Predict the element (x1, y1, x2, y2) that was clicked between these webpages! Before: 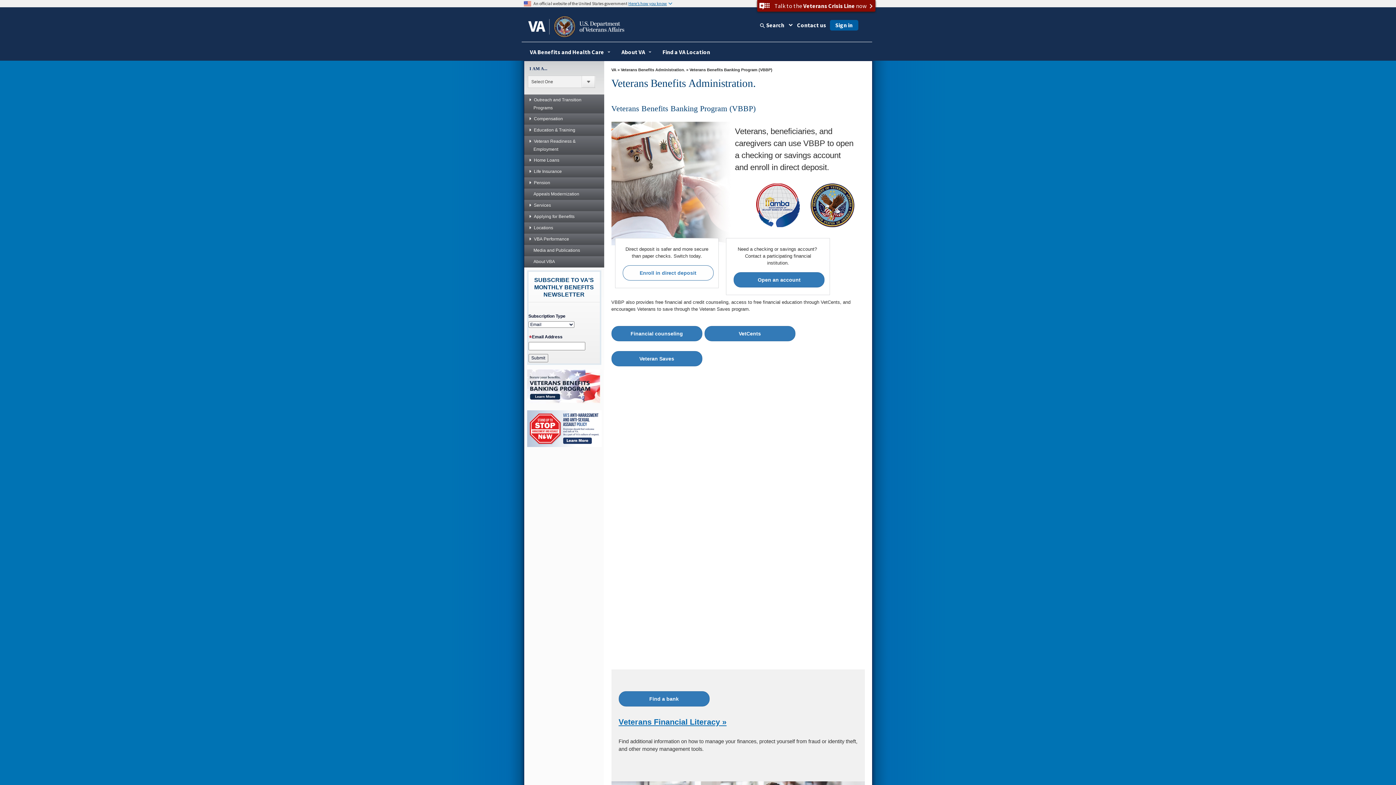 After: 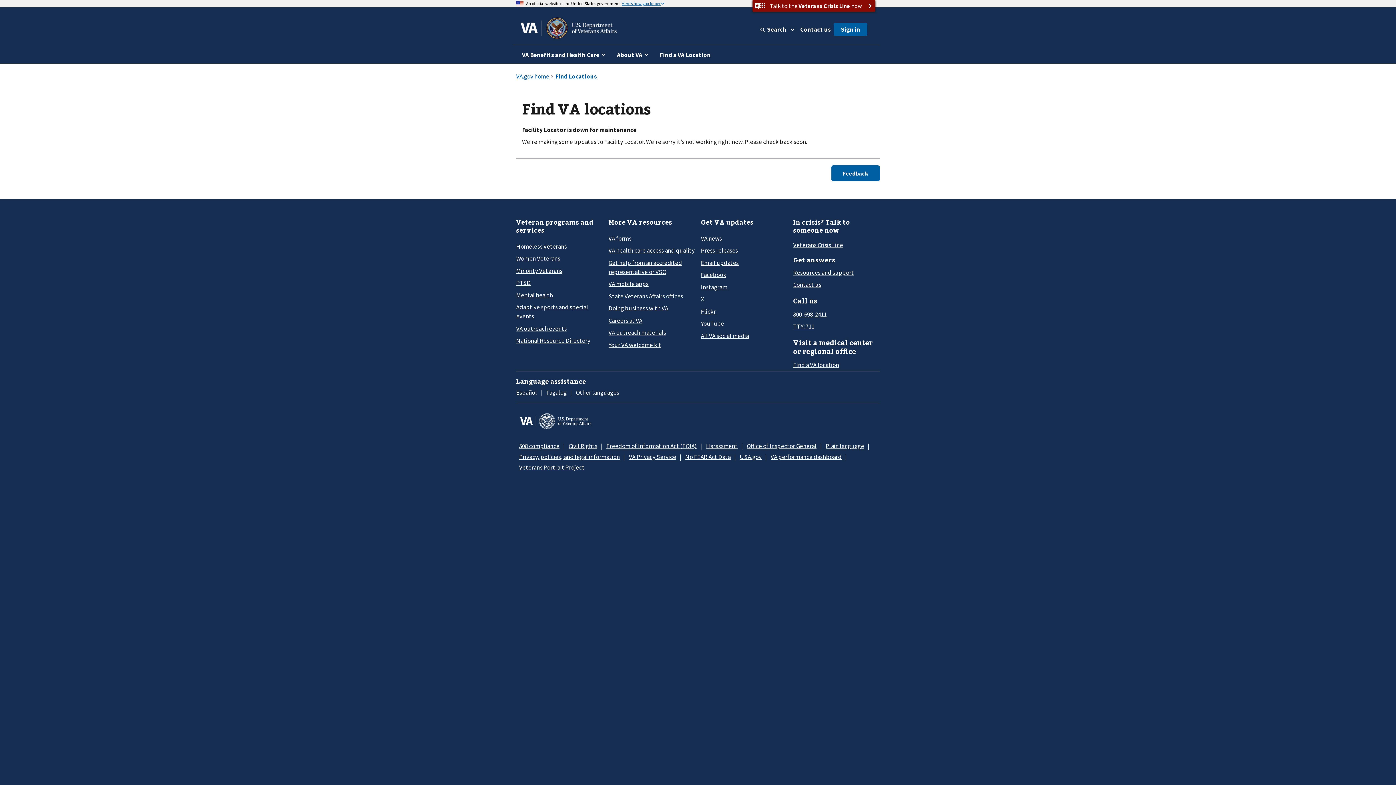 Action: bbox: (656, 42, 716, 60) label: Find a VA Location